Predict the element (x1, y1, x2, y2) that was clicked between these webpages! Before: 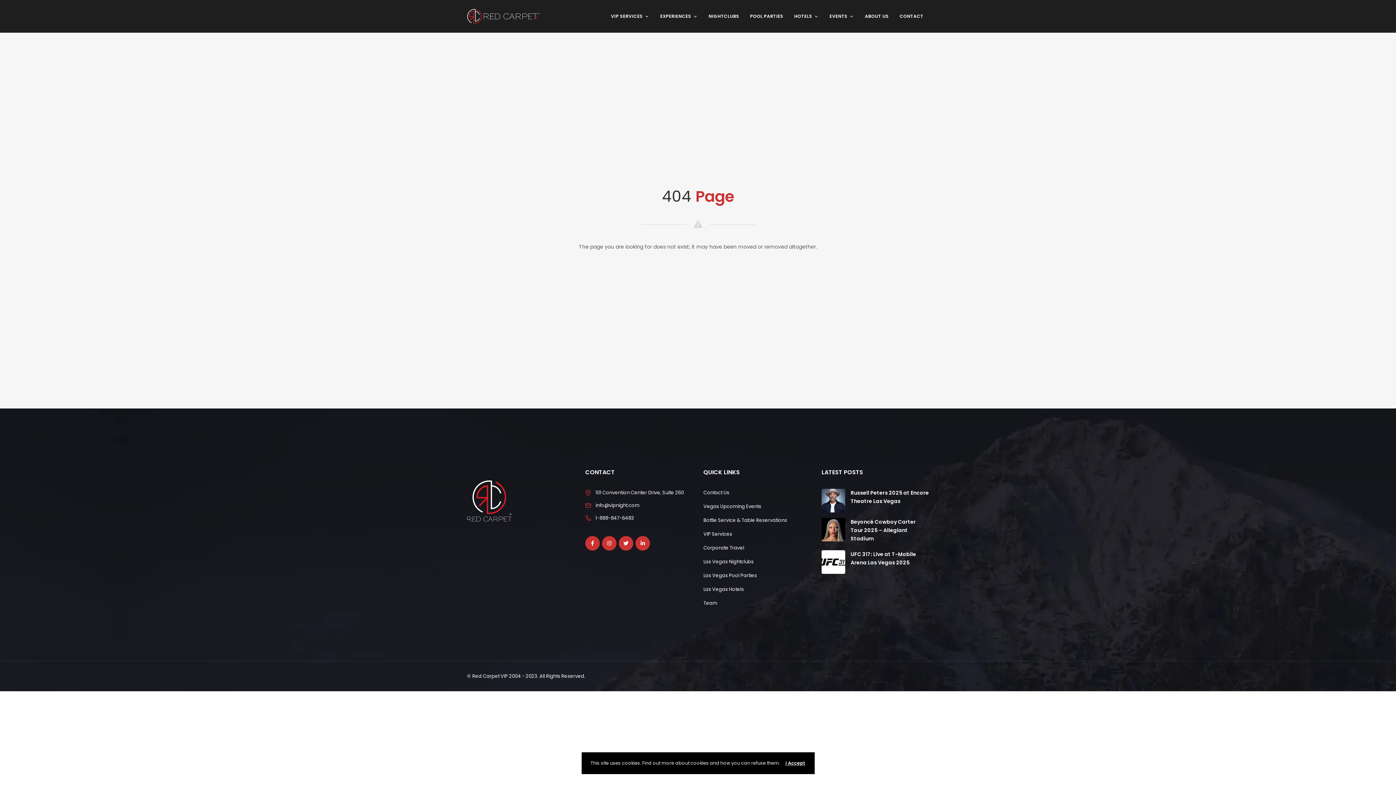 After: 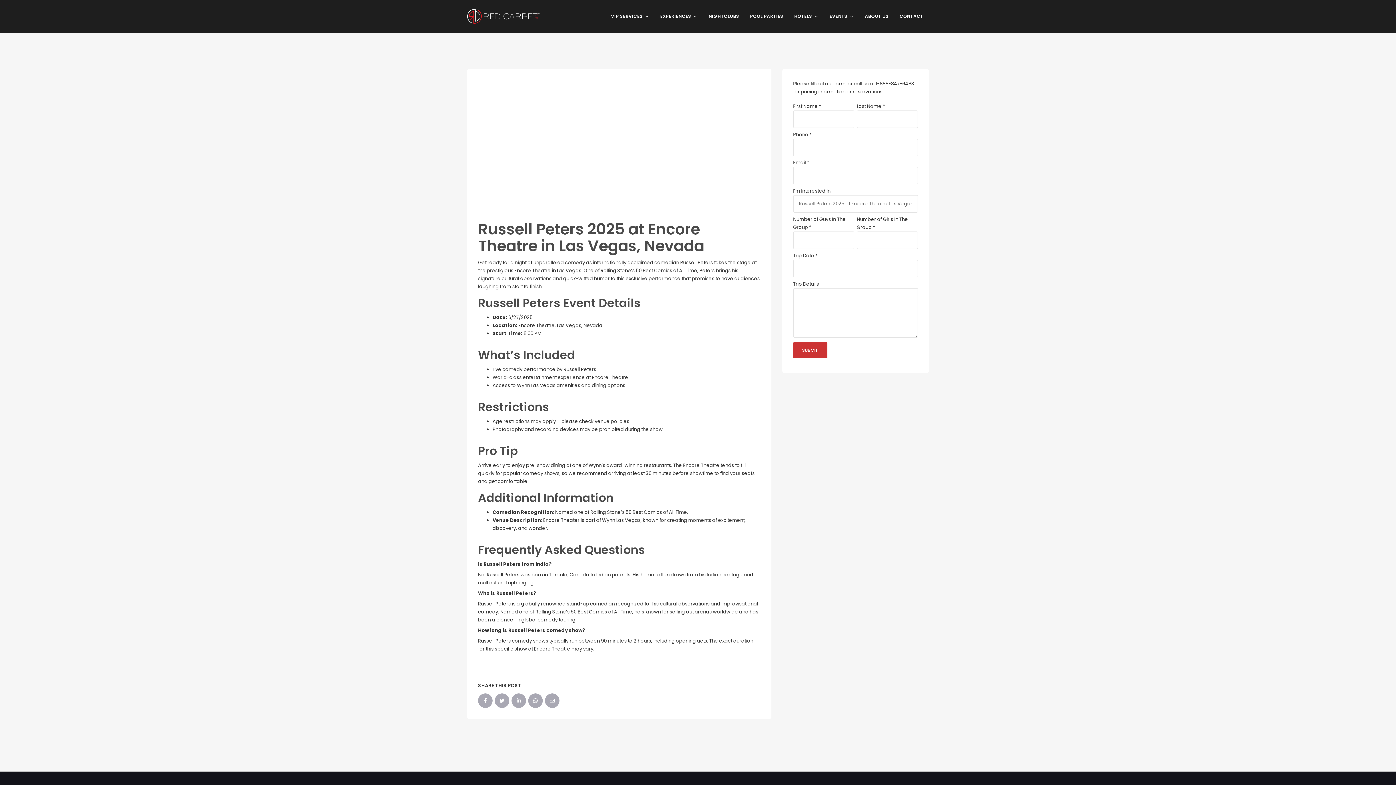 Action: bbox: (821, 497, 845, 504)